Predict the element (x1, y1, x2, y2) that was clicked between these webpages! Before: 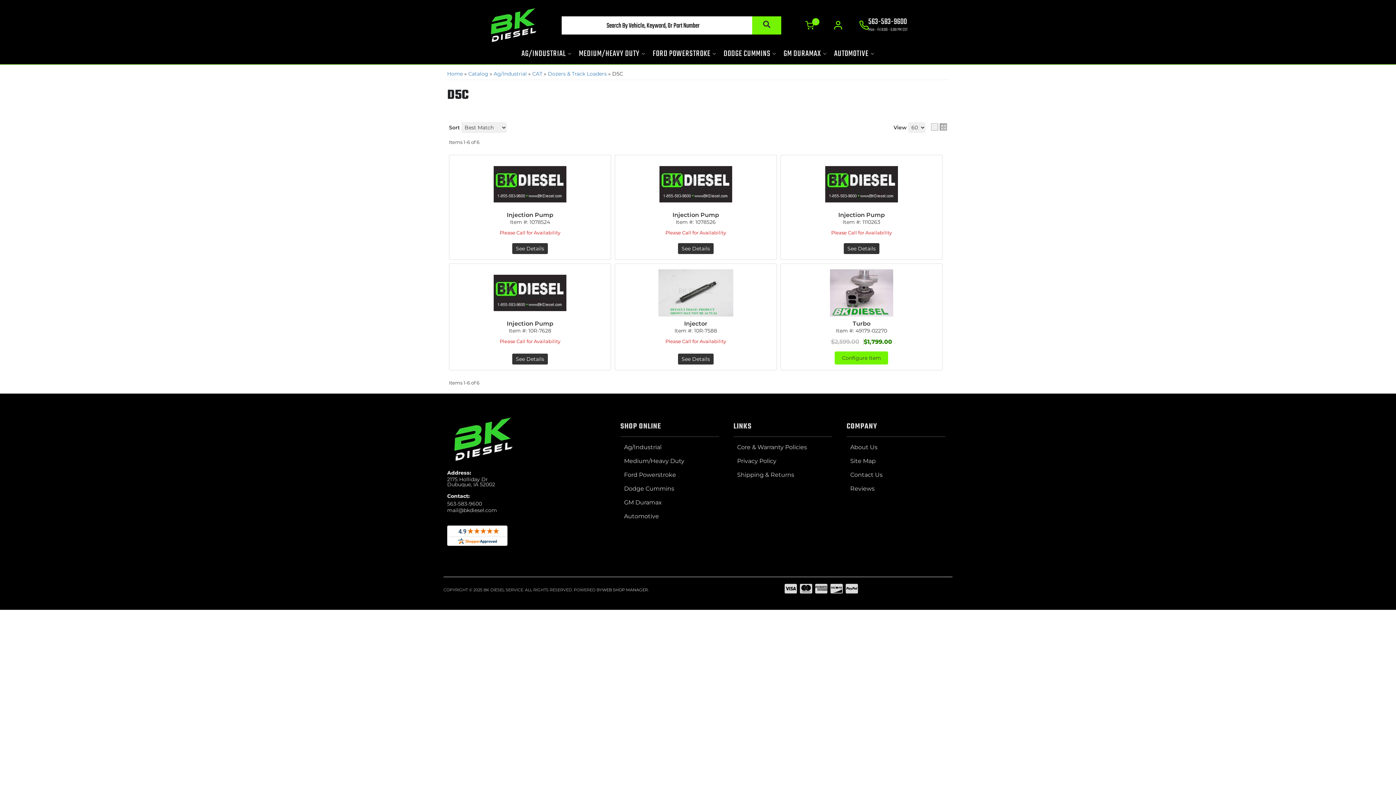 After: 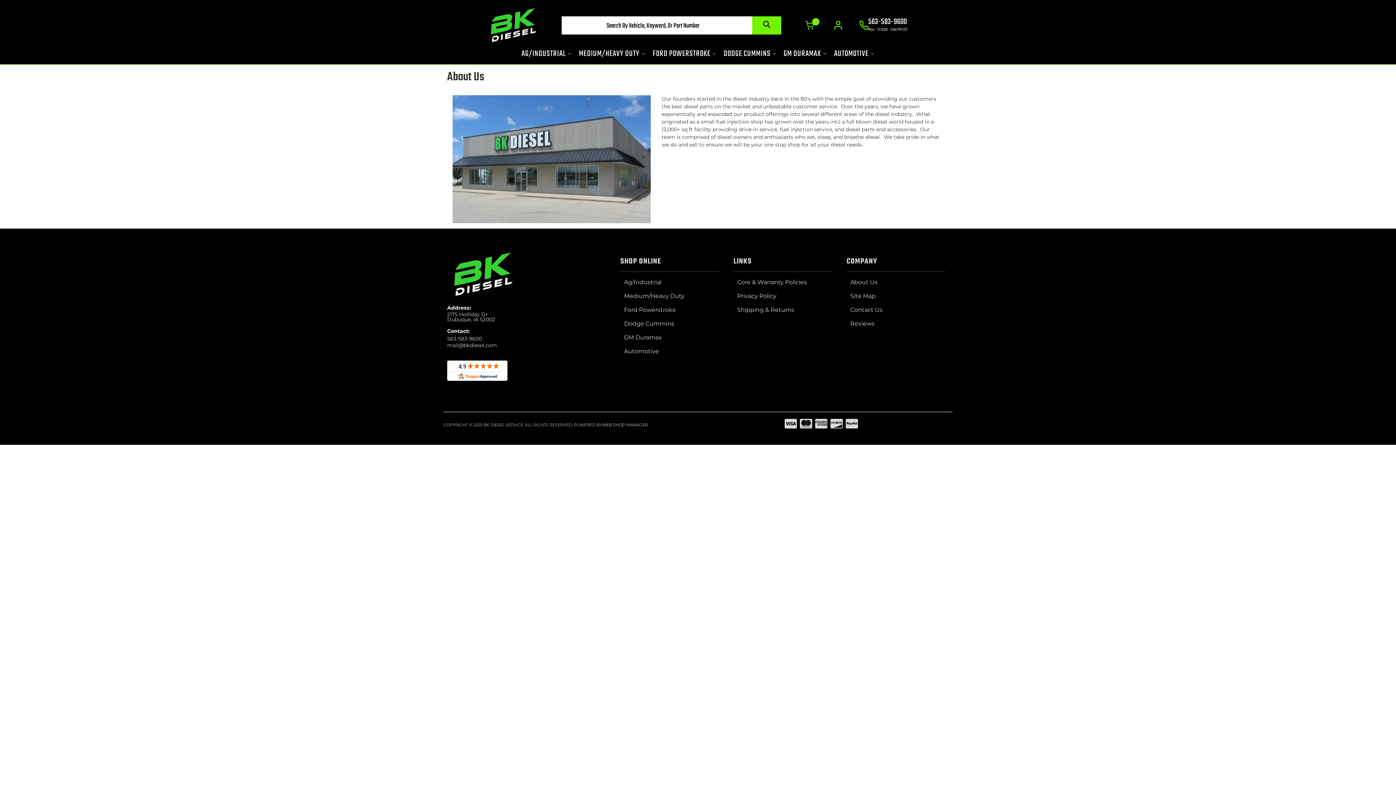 Action: label: About Us bbox: (850, 440, 945, 454)